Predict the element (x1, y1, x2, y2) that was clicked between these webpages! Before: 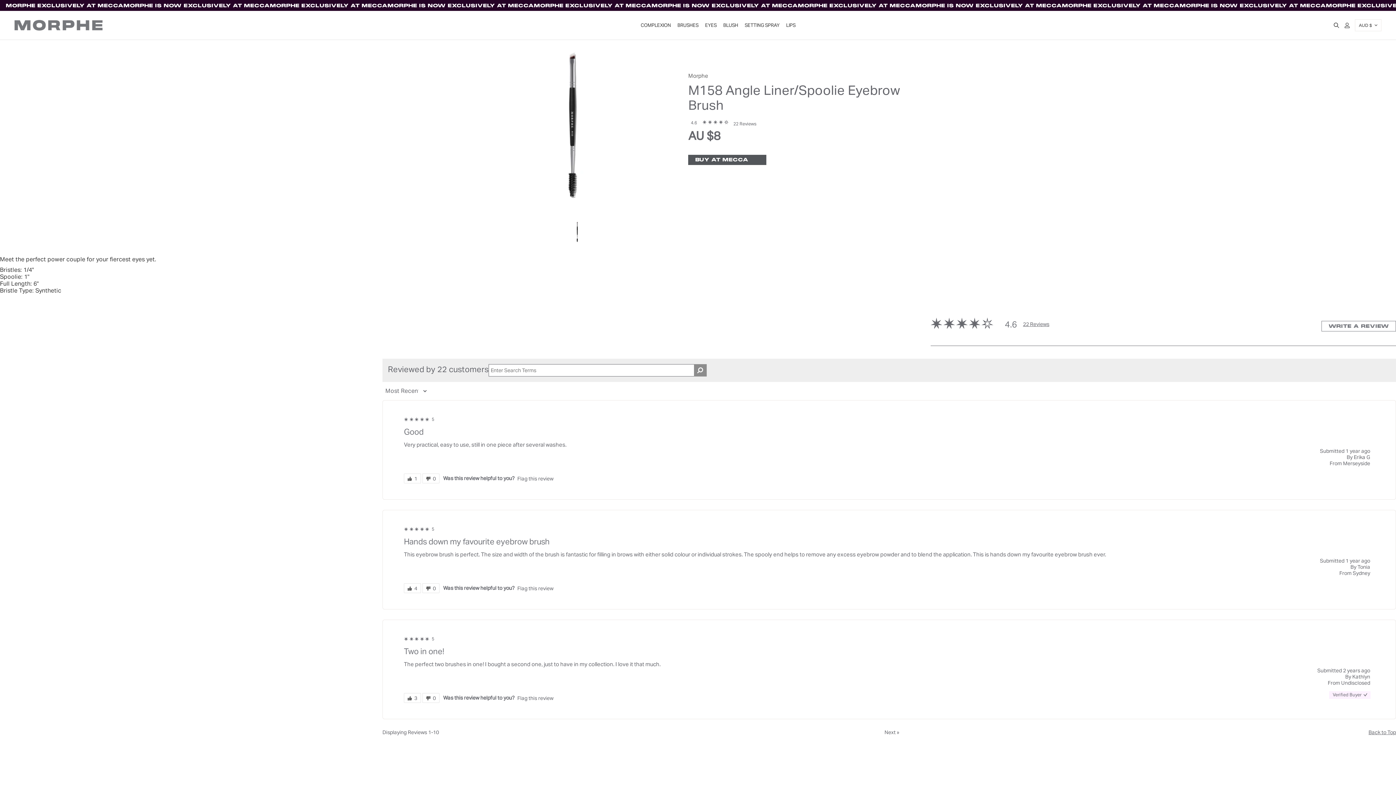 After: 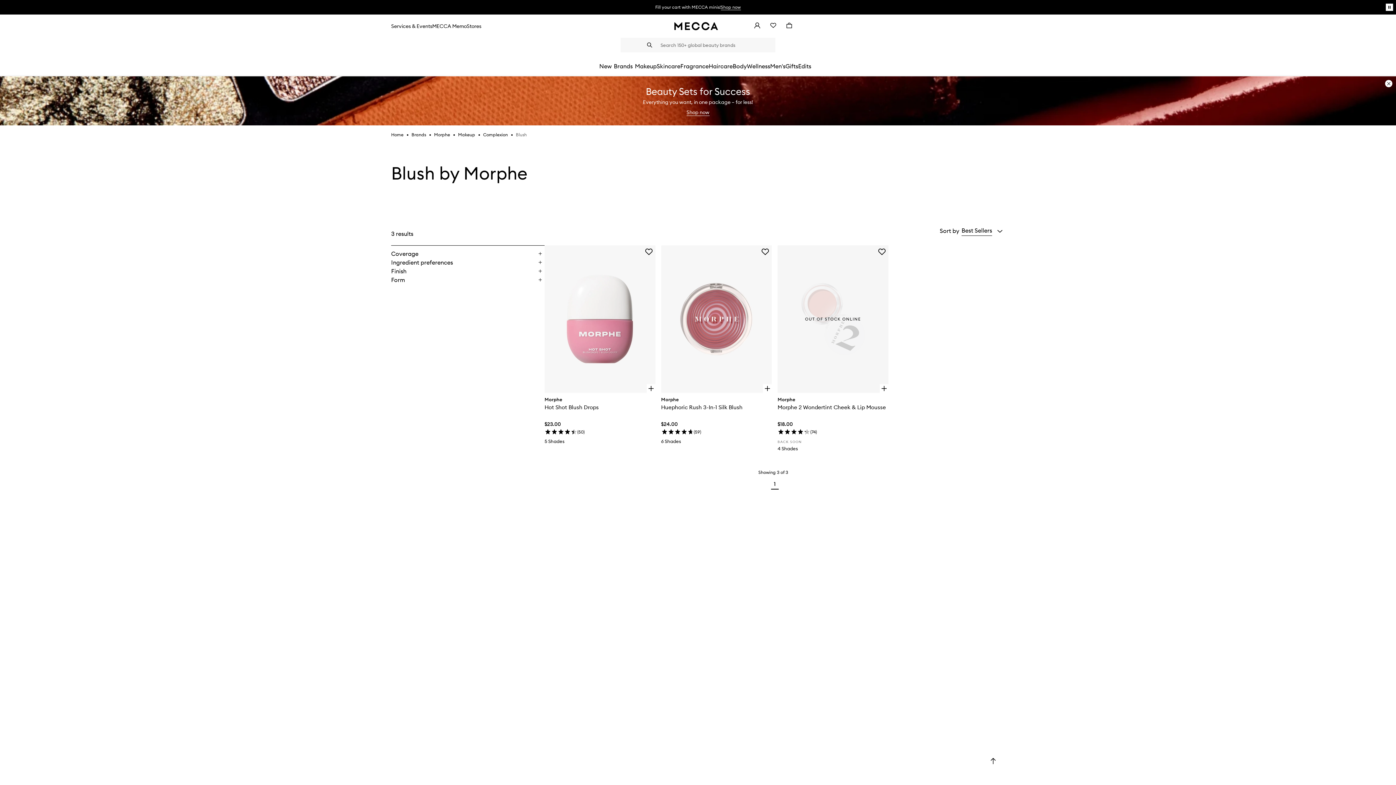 Action: bbox: (723, 11, 738, 38) label: BLUSH